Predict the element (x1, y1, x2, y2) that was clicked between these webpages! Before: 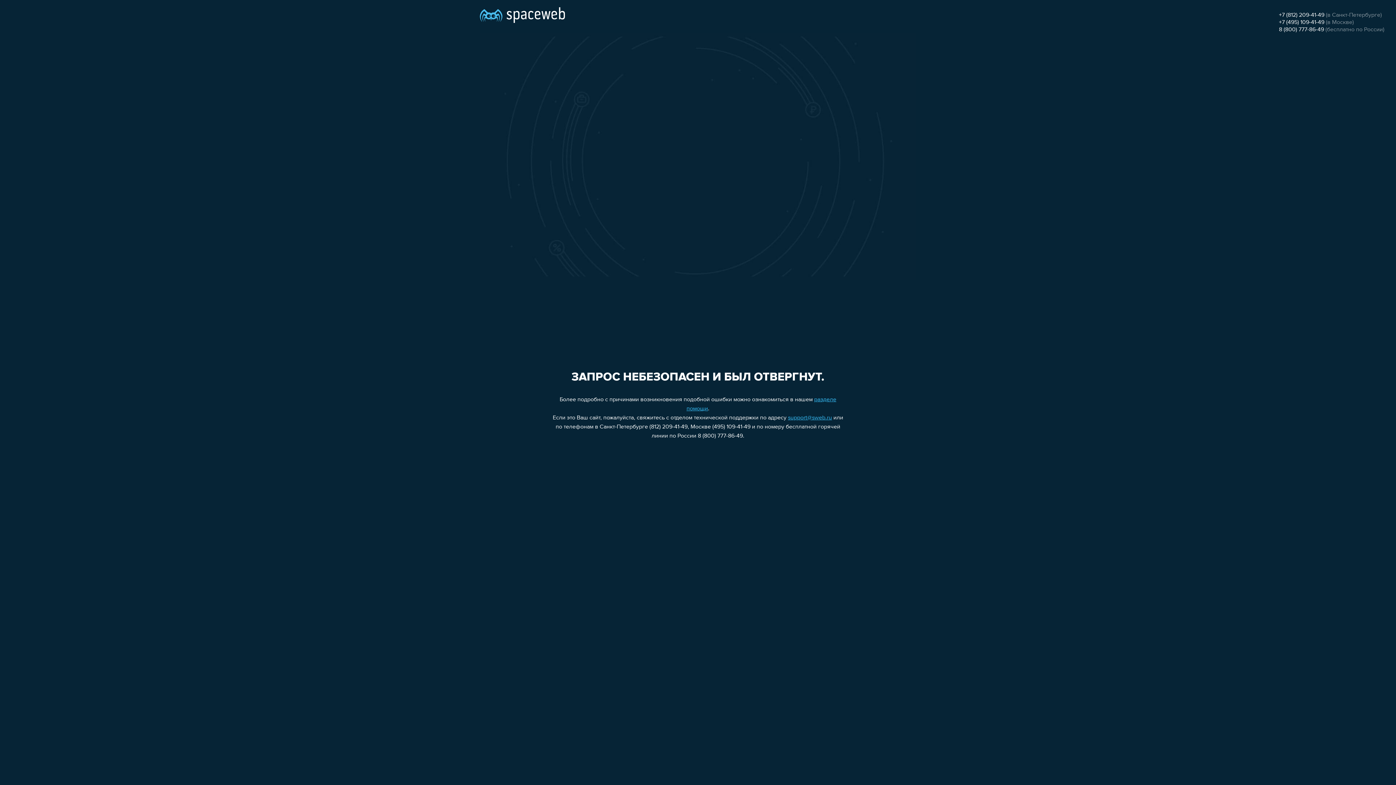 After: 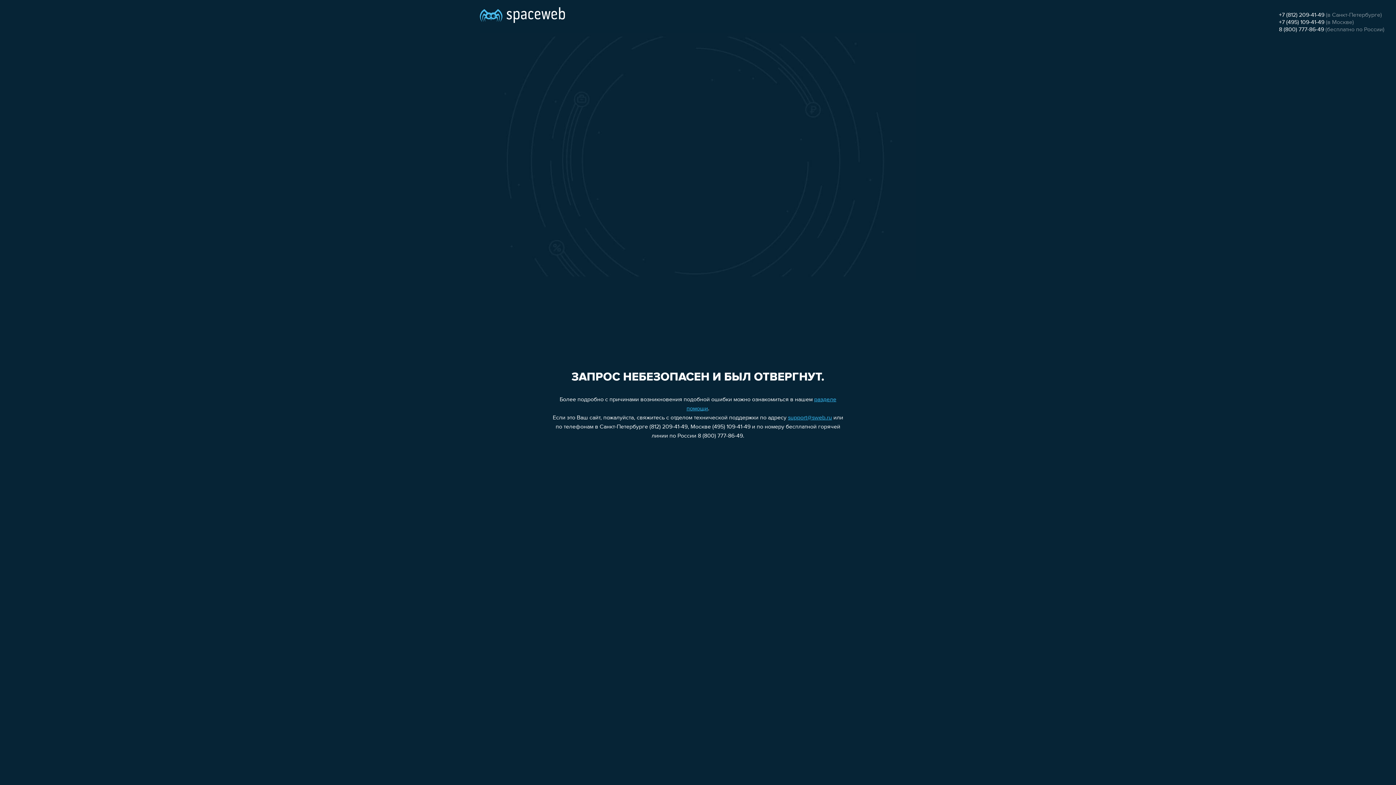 Action: bbox: (1279, 12, 1324, 18) label: +7 (812) 209-41-49